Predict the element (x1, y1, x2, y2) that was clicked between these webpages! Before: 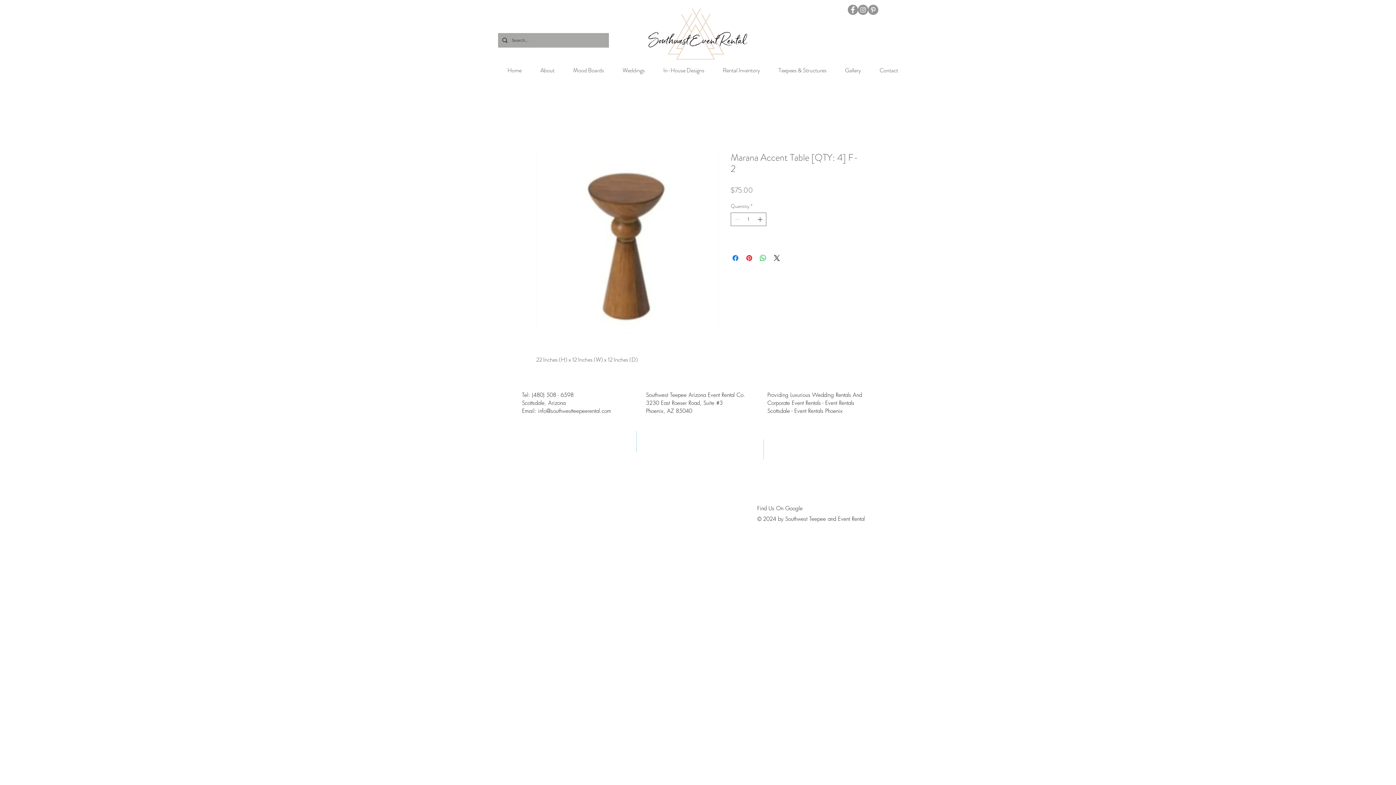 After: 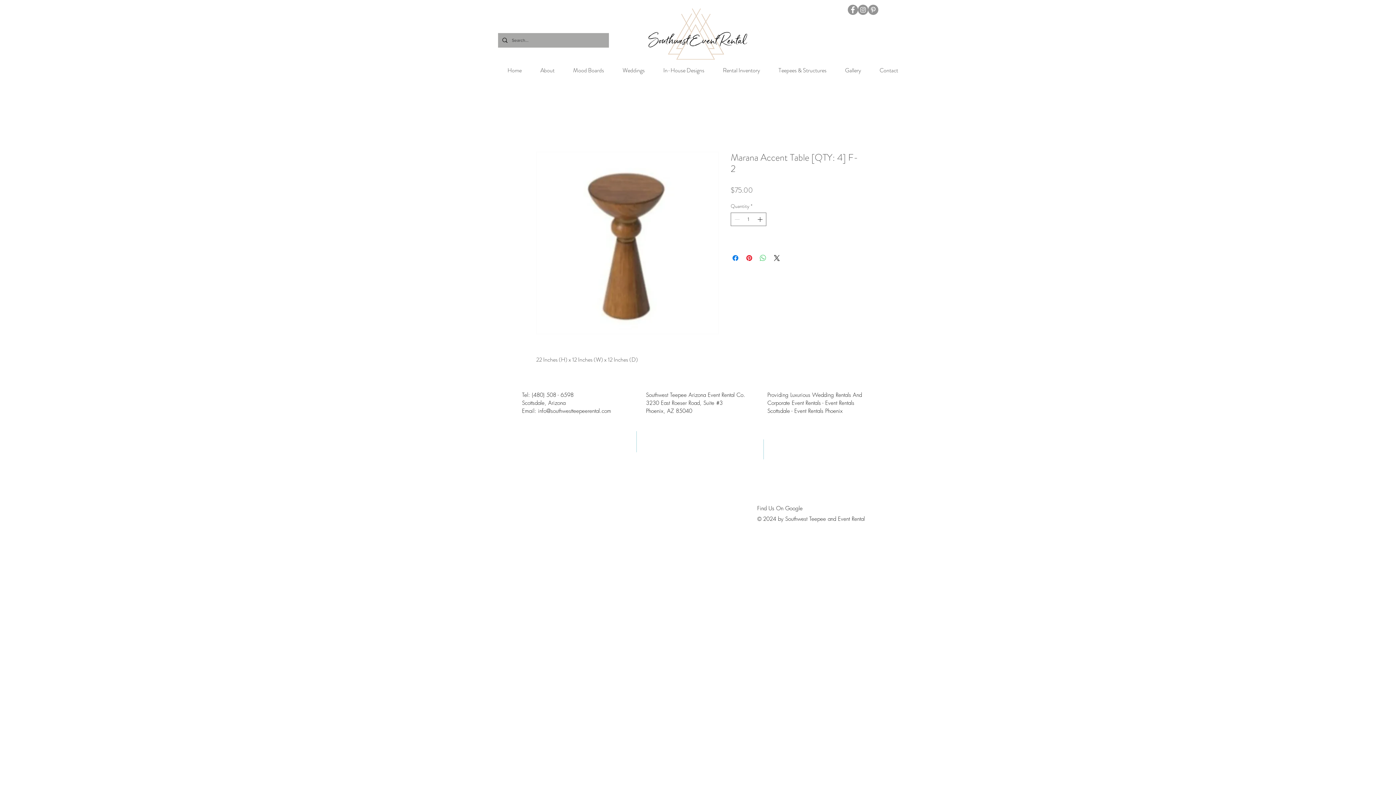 Action: bbox: (758, 253, 767, 262) label: Share on WhatsApp